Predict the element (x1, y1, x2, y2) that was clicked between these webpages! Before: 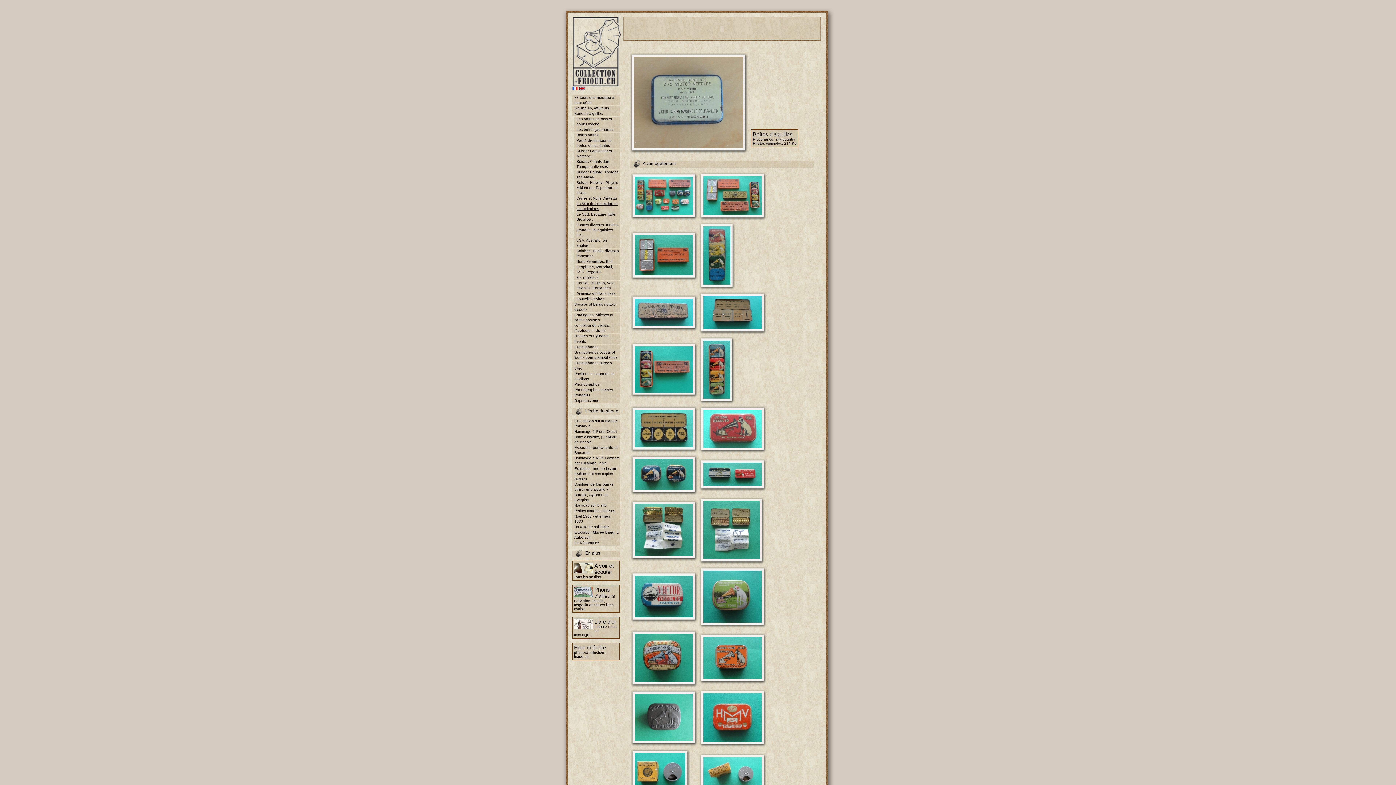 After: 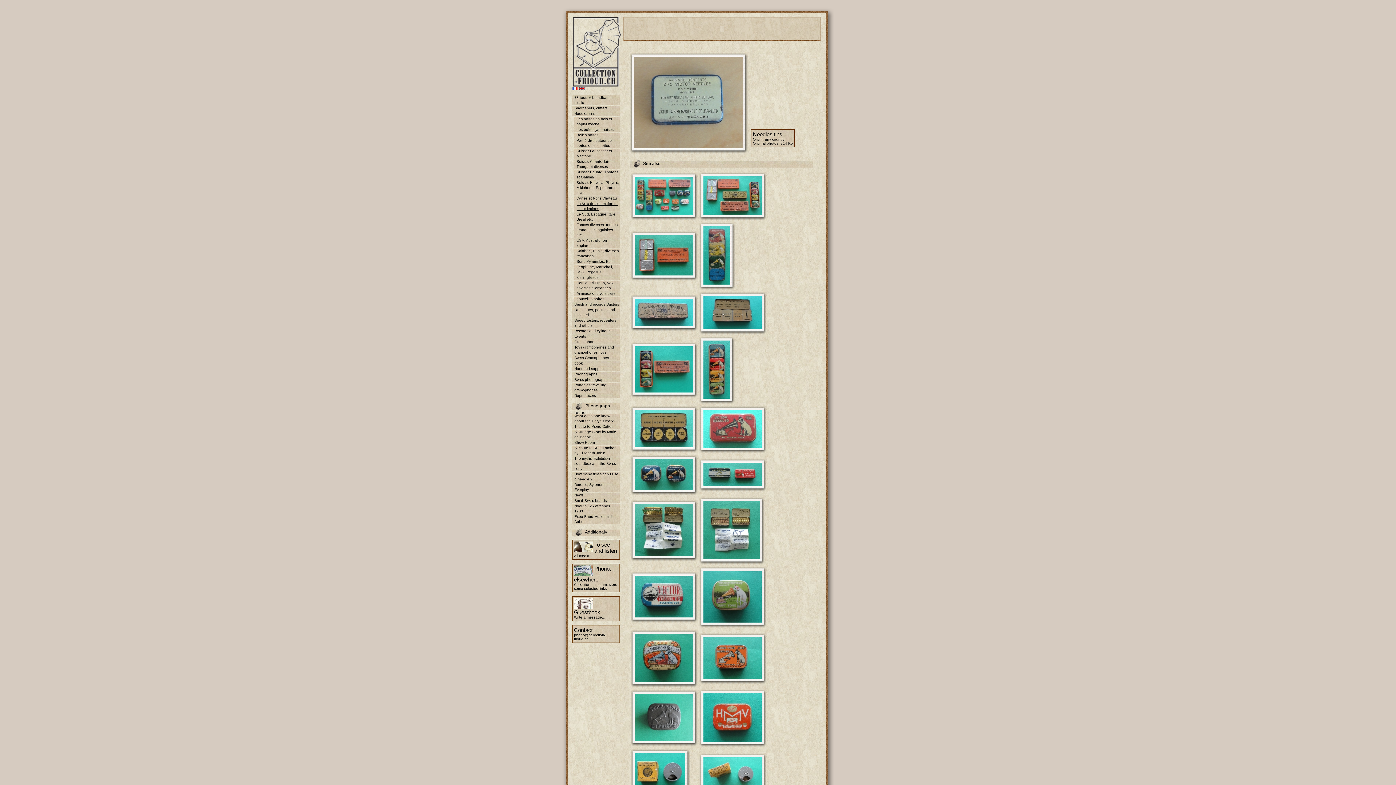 Action: bbox: (579, 87, 585, 91)